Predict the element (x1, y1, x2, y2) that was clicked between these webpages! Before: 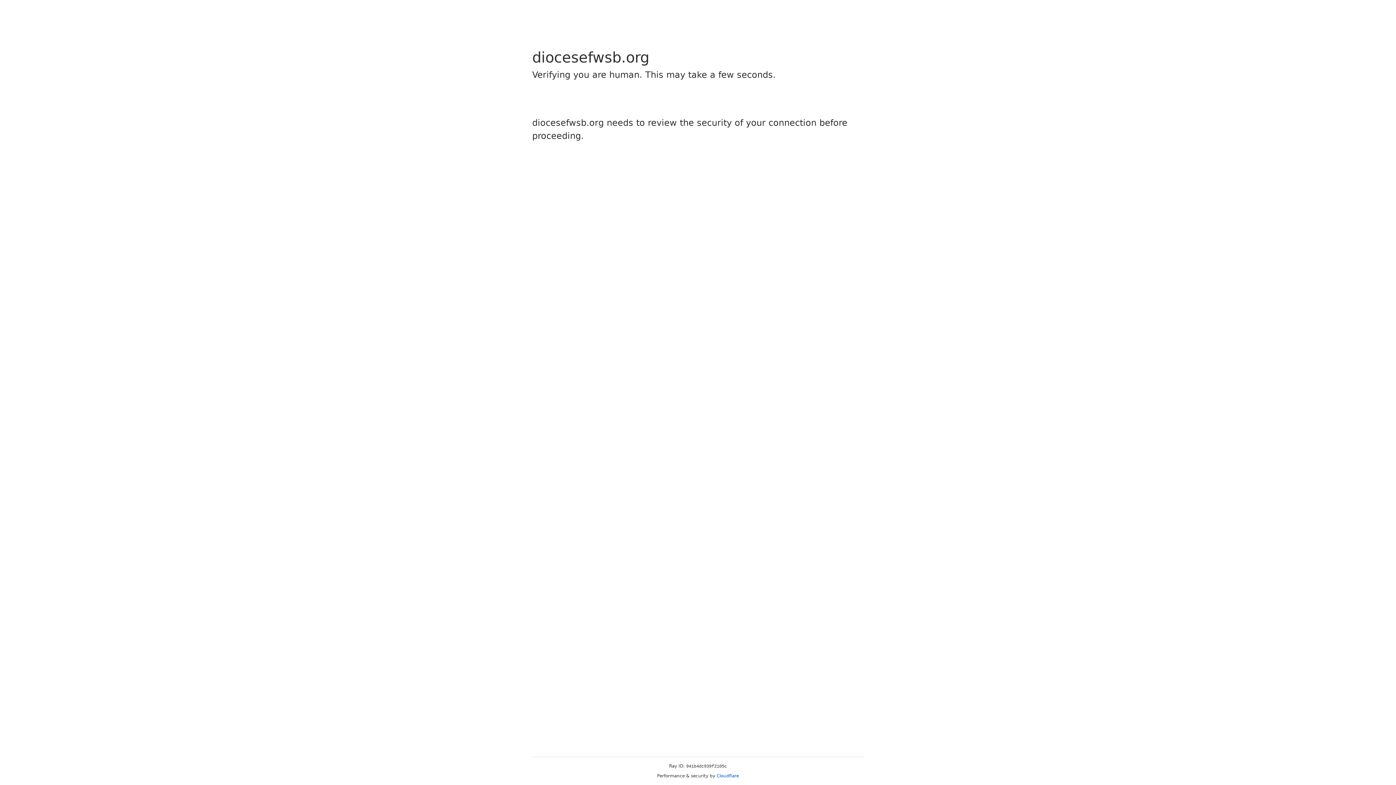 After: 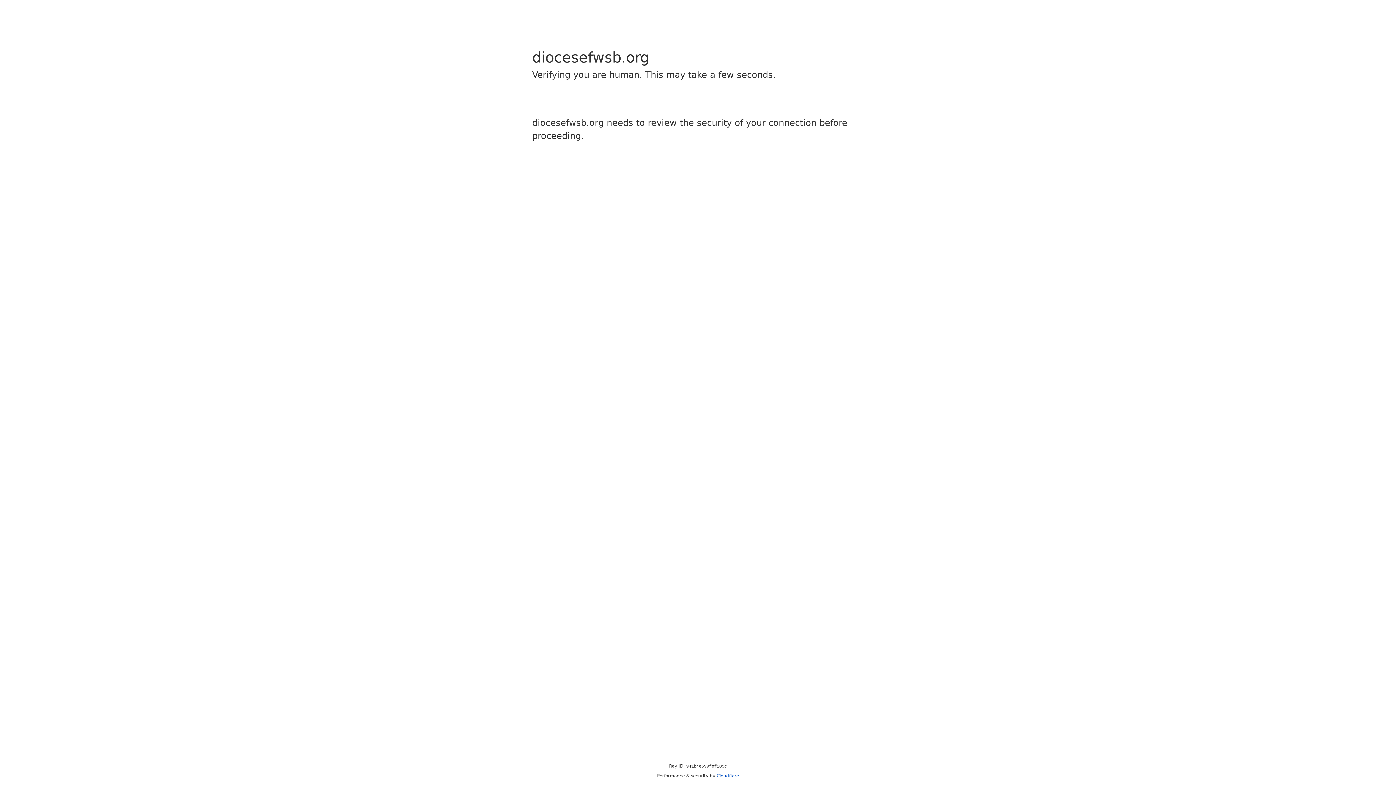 Action: bbox: (716, 773, 739, 778) label: Cloudflare